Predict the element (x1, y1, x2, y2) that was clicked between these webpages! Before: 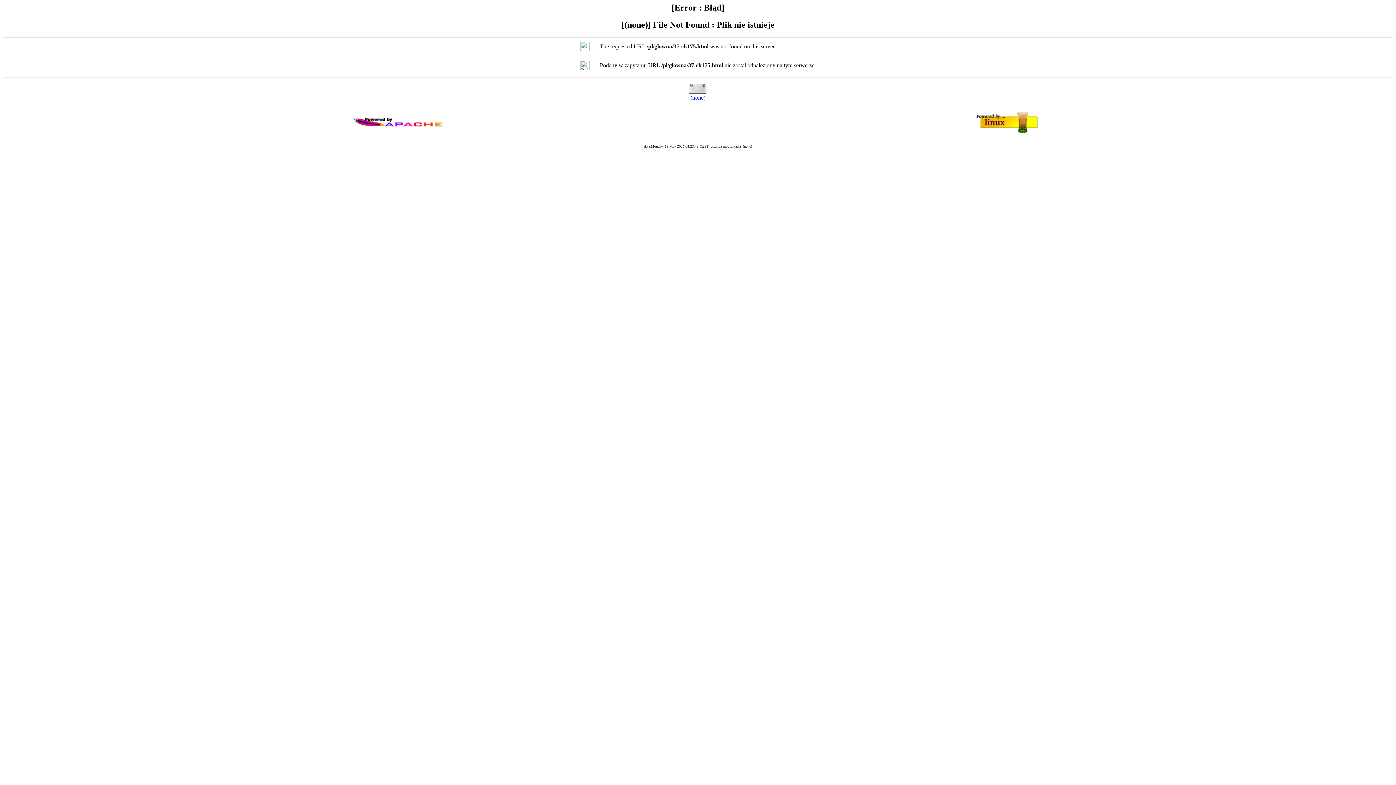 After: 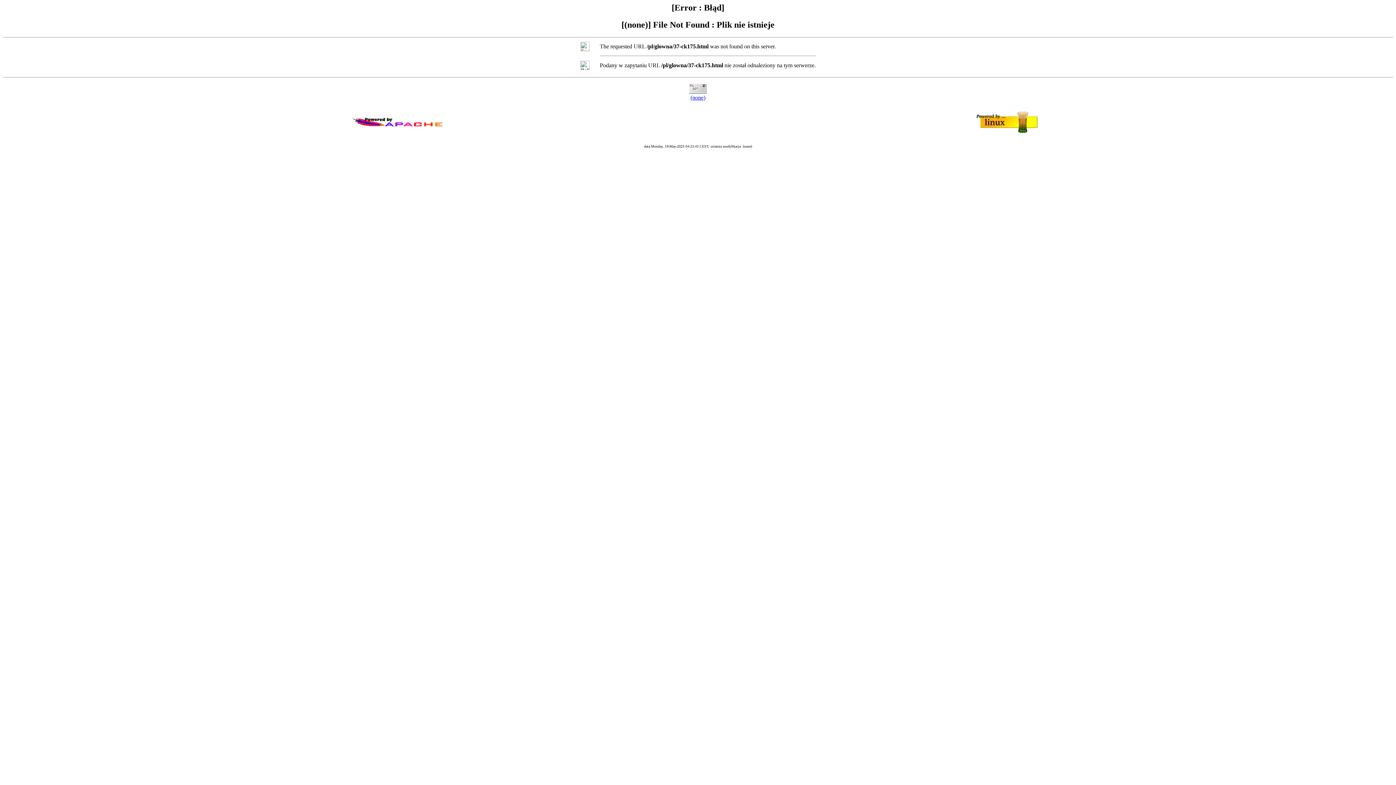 Action: label: (none) bbox: (690, 94, 705, 100)